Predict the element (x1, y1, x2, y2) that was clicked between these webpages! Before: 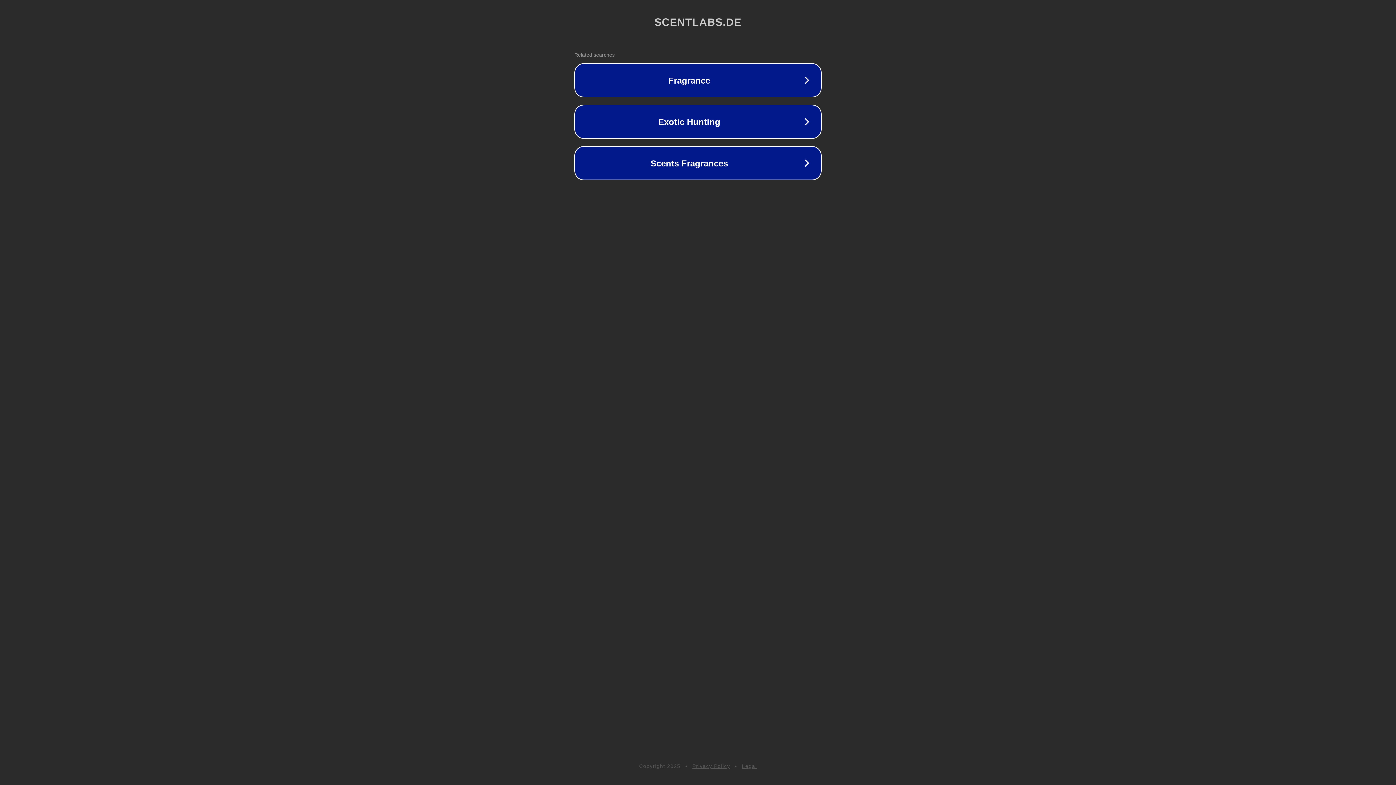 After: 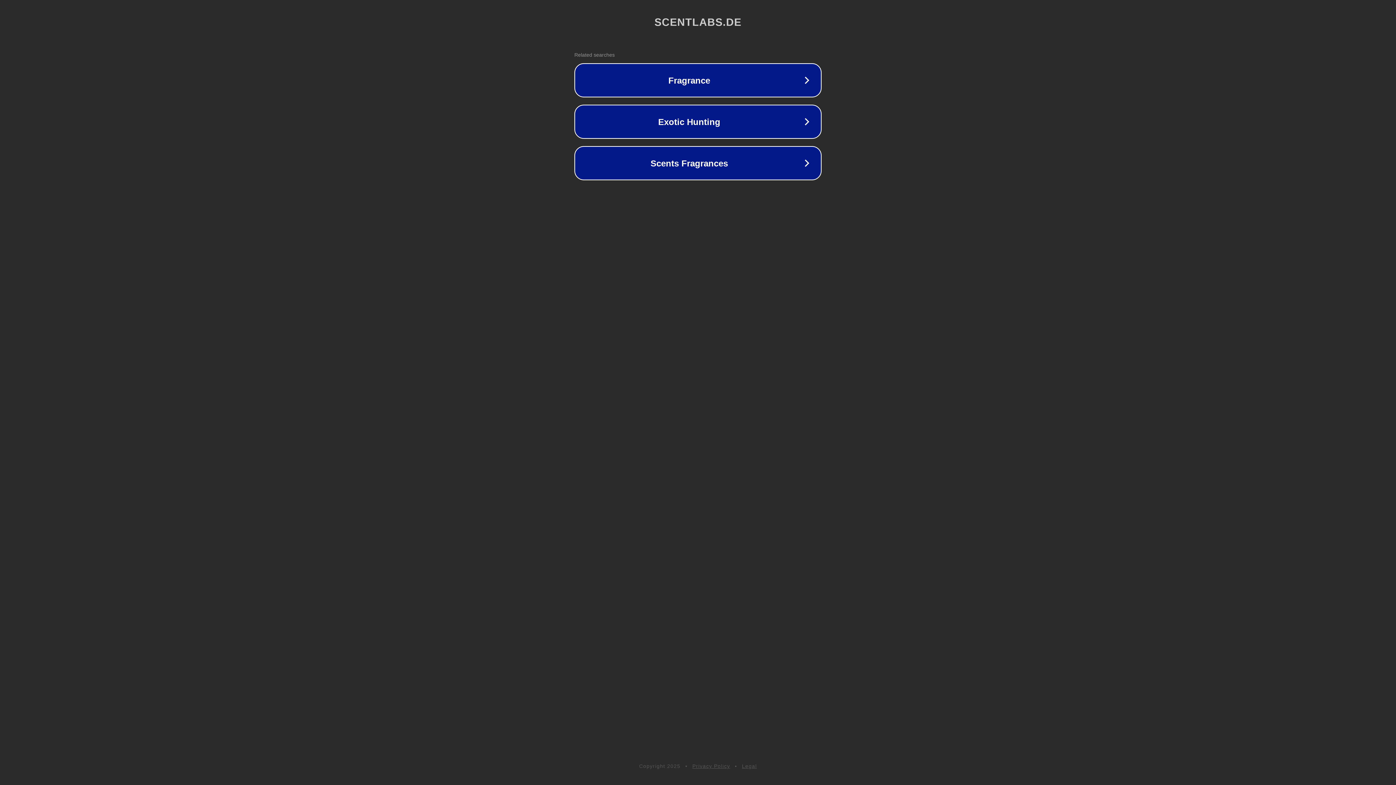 Action: label: Privacy Policy bbox: (692, 763, 730, 769)